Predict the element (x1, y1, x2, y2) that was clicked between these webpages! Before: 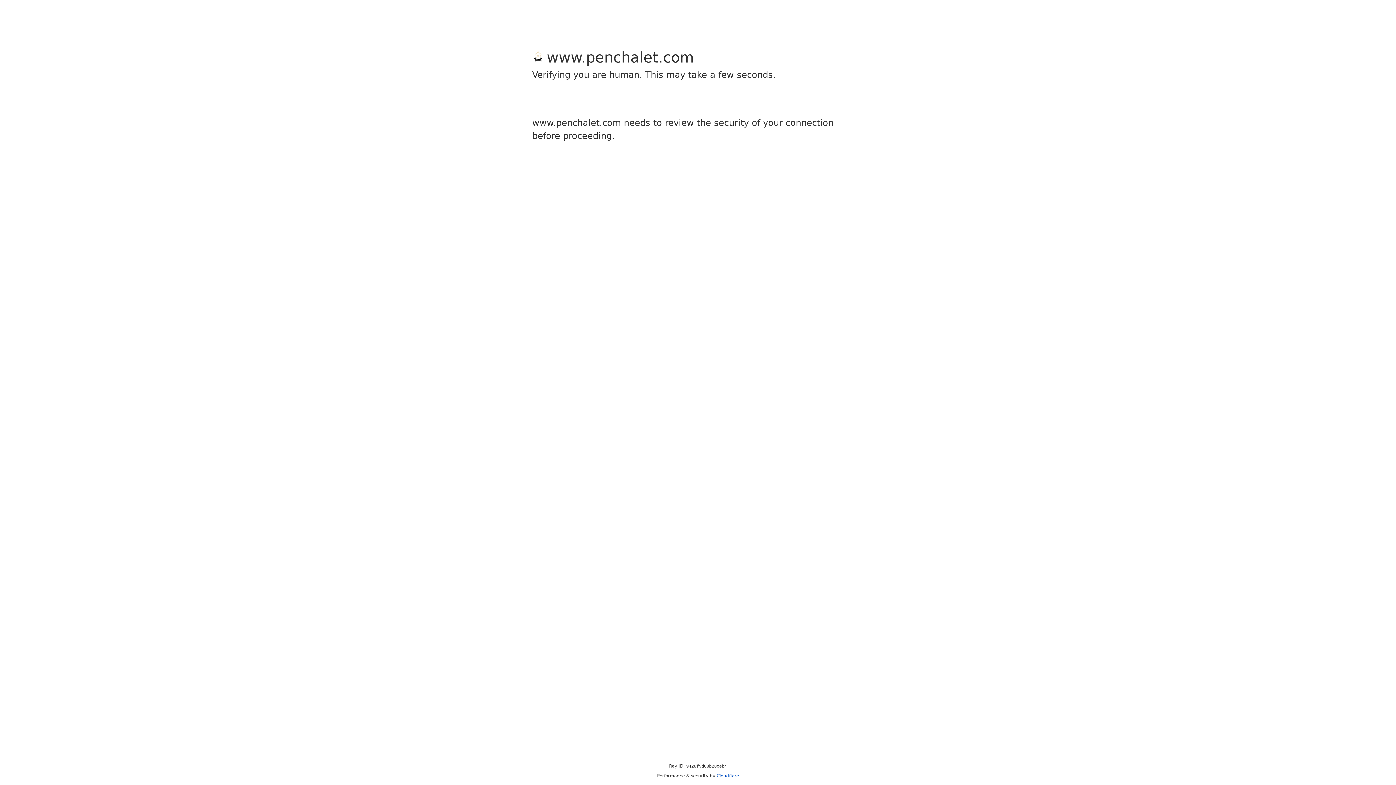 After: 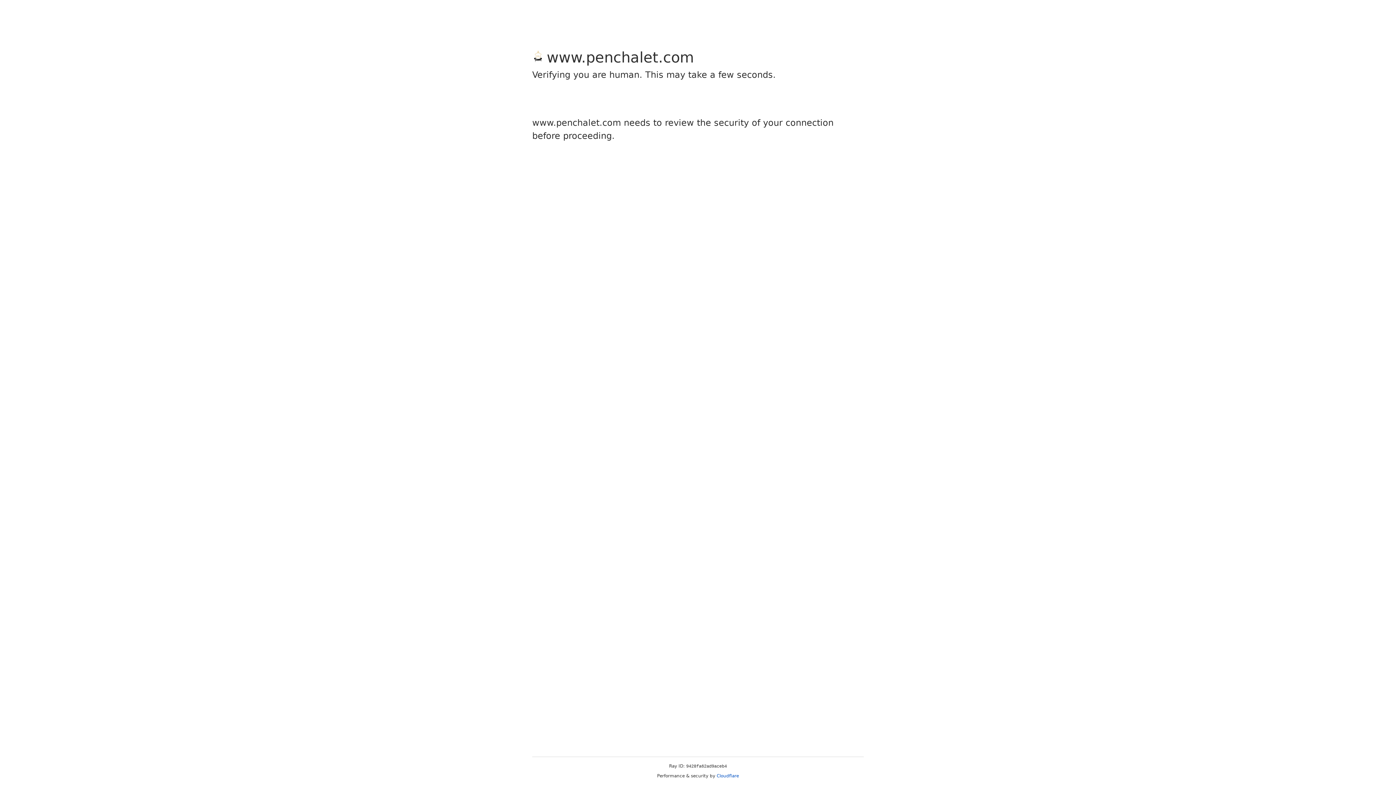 Action: label: Cloudflare bbox: (716, 773, 739, 778)